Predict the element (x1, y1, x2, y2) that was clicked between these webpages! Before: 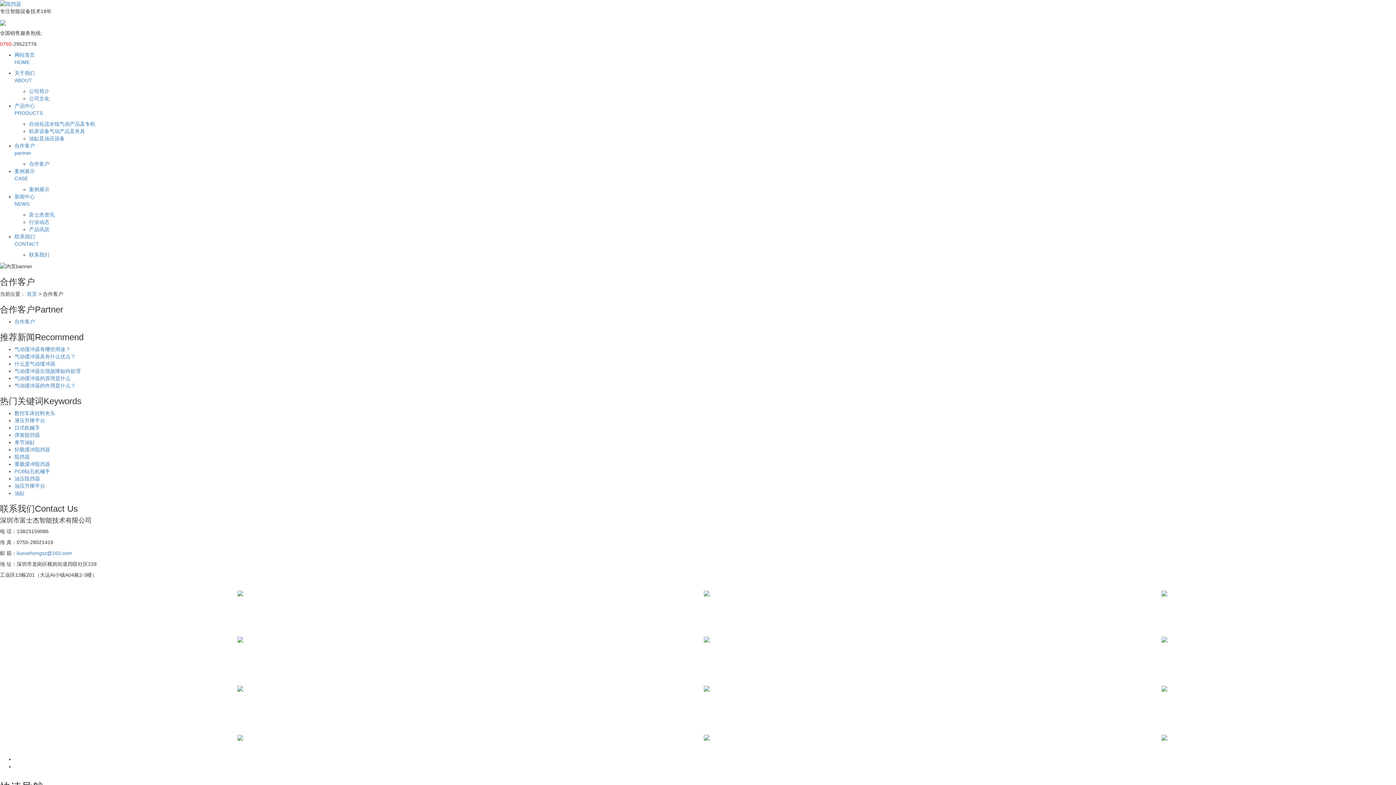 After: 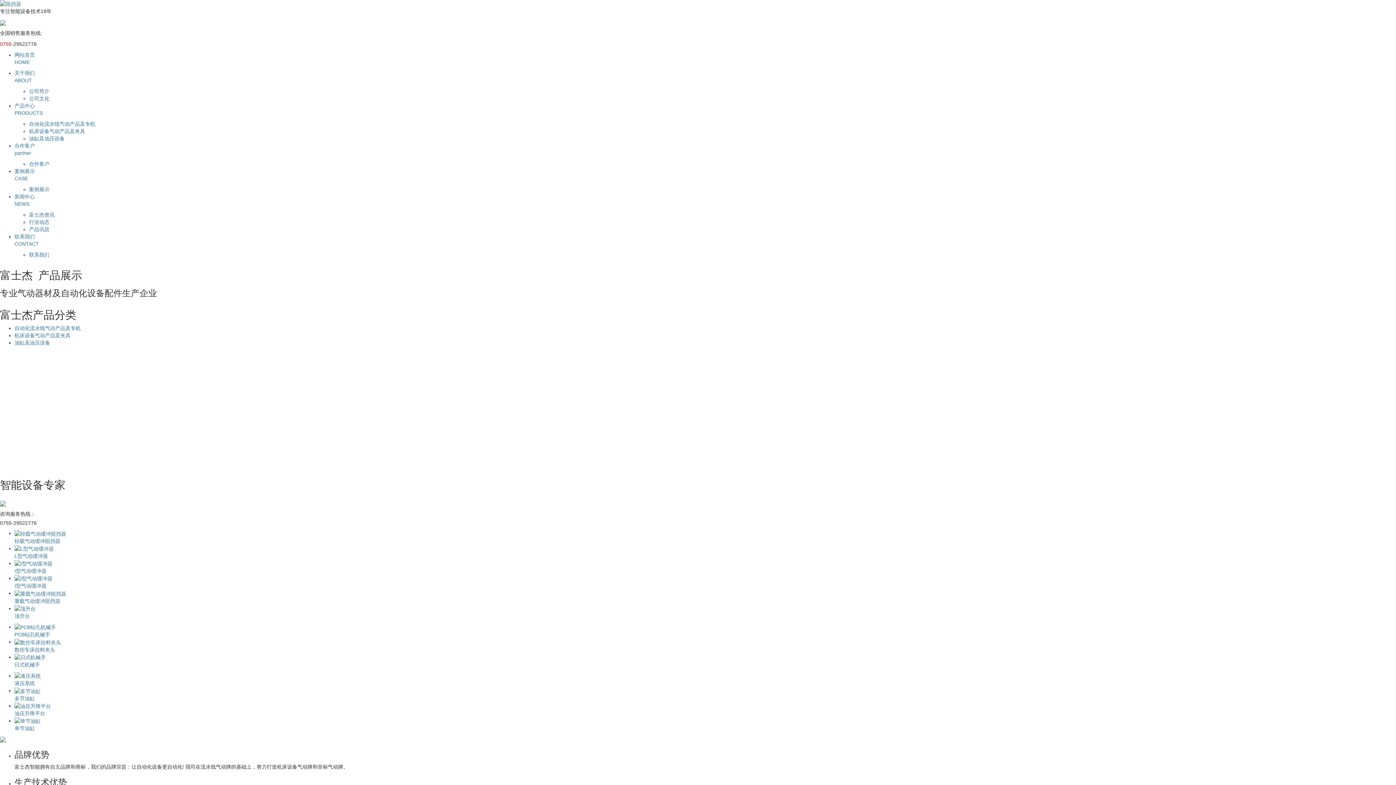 Action: bbox: (14, 417, 45, 423) label: 液压升降平台